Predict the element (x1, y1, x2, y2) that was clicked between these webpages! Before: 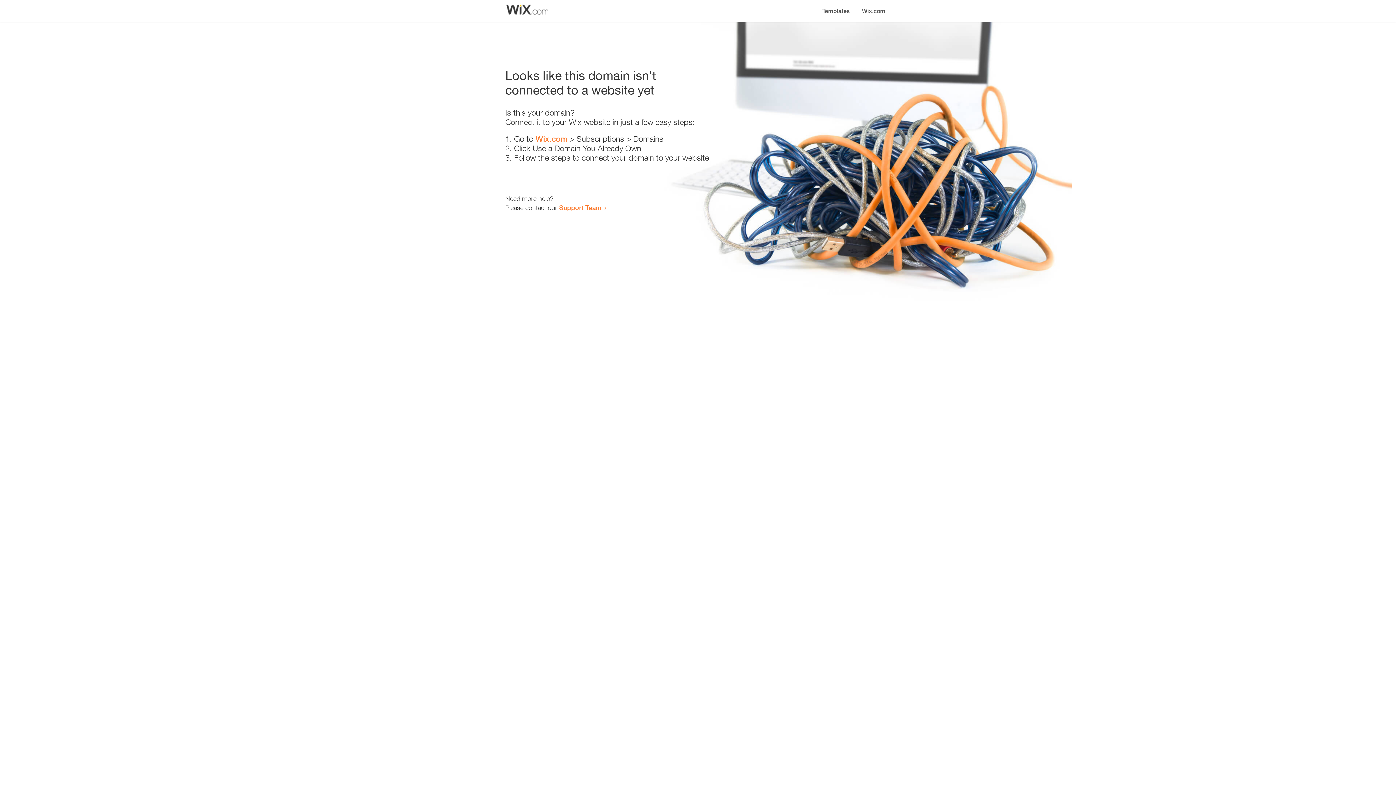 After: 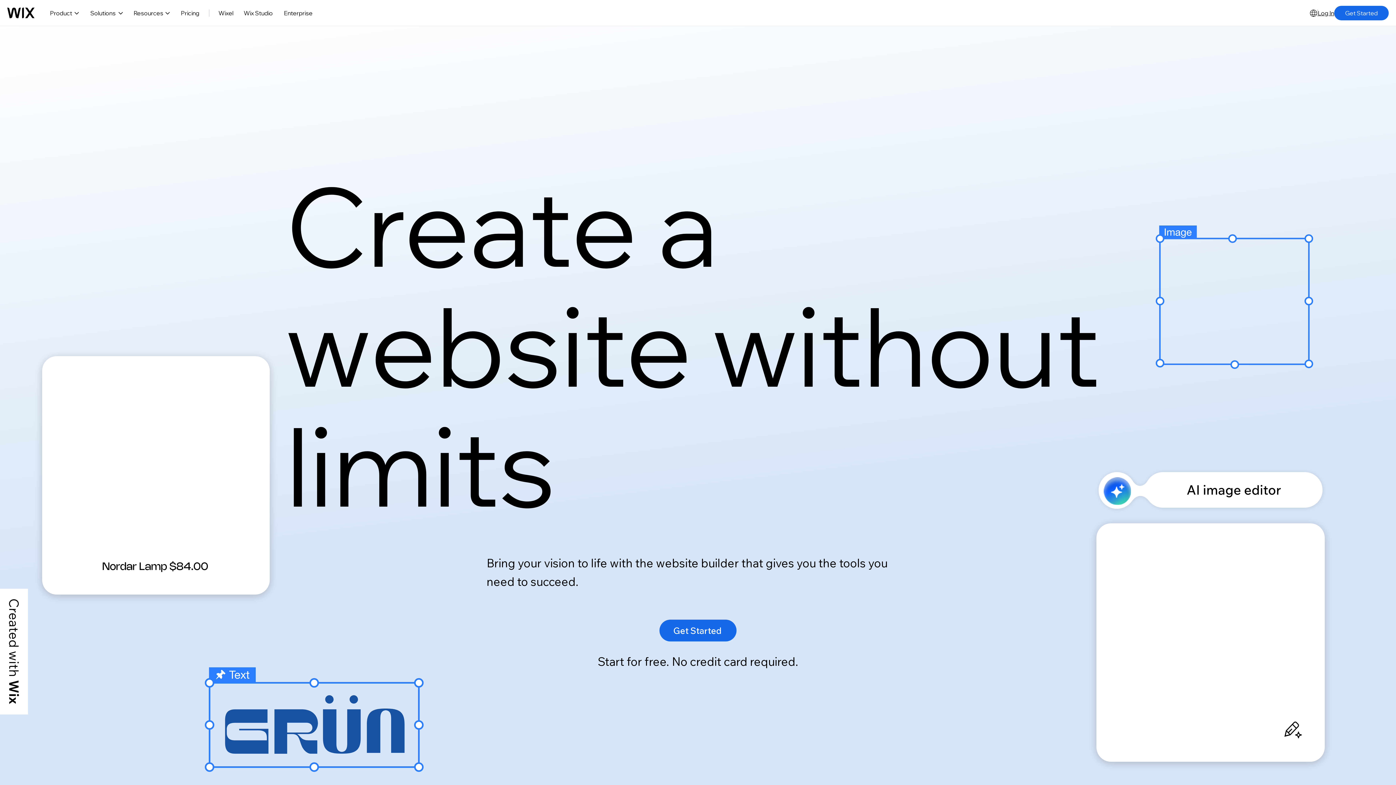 Action: bbox: (856, 0, 890, 14) label: Wix.com